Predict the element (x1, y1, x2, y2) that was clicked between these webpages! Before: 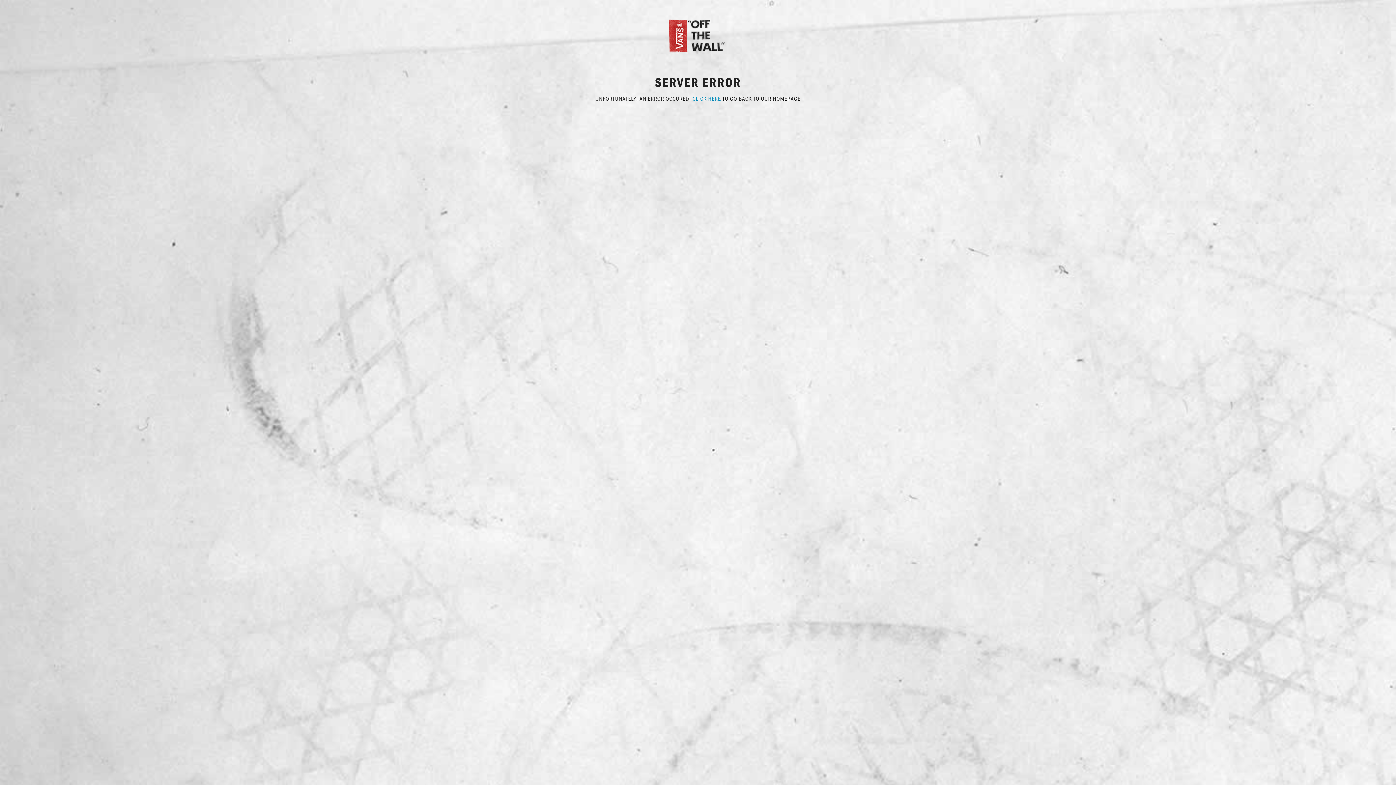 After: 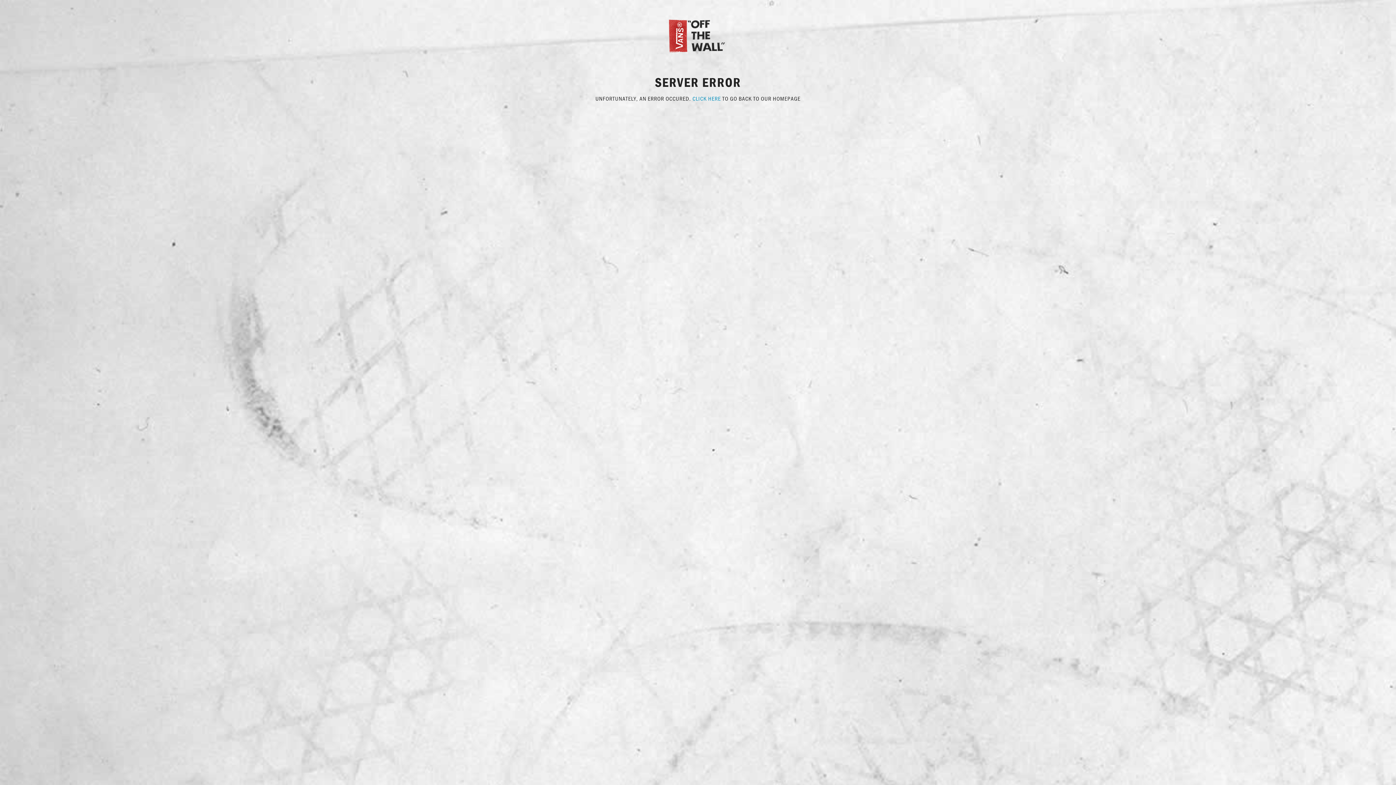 Action: bbox: (667, 31, 729, 38)